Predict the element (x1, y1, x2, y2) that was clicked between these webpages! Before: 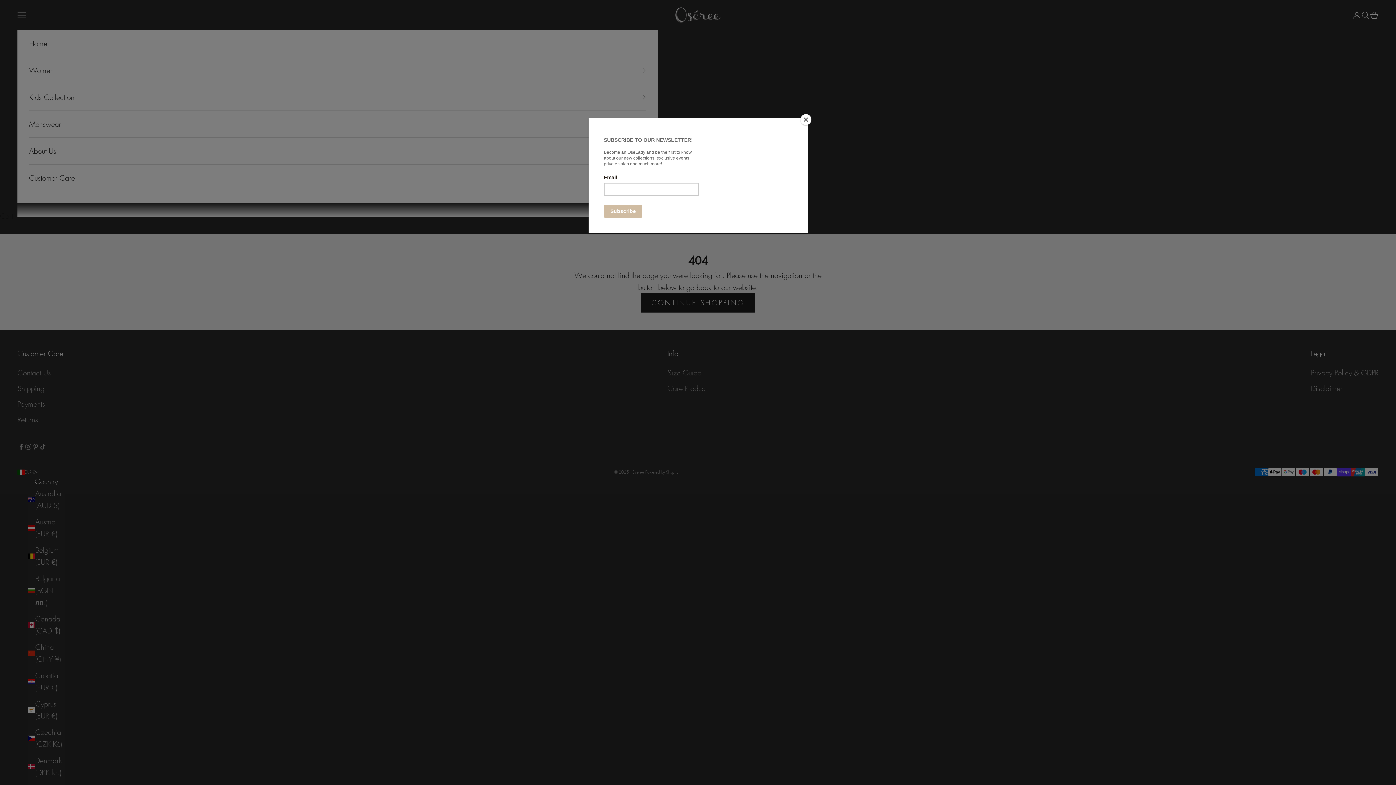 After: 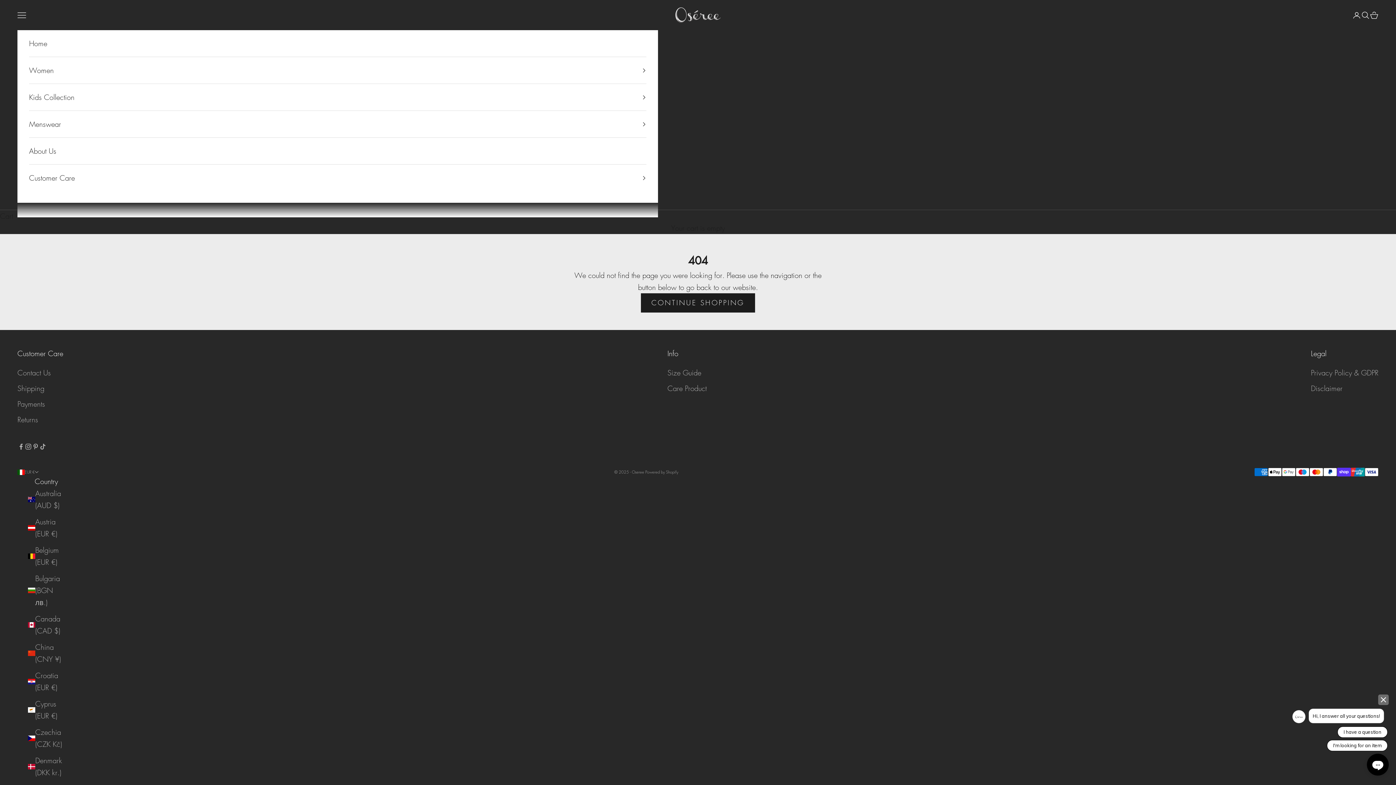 Action: label: Close bbox: (800, 114, 811, 125)